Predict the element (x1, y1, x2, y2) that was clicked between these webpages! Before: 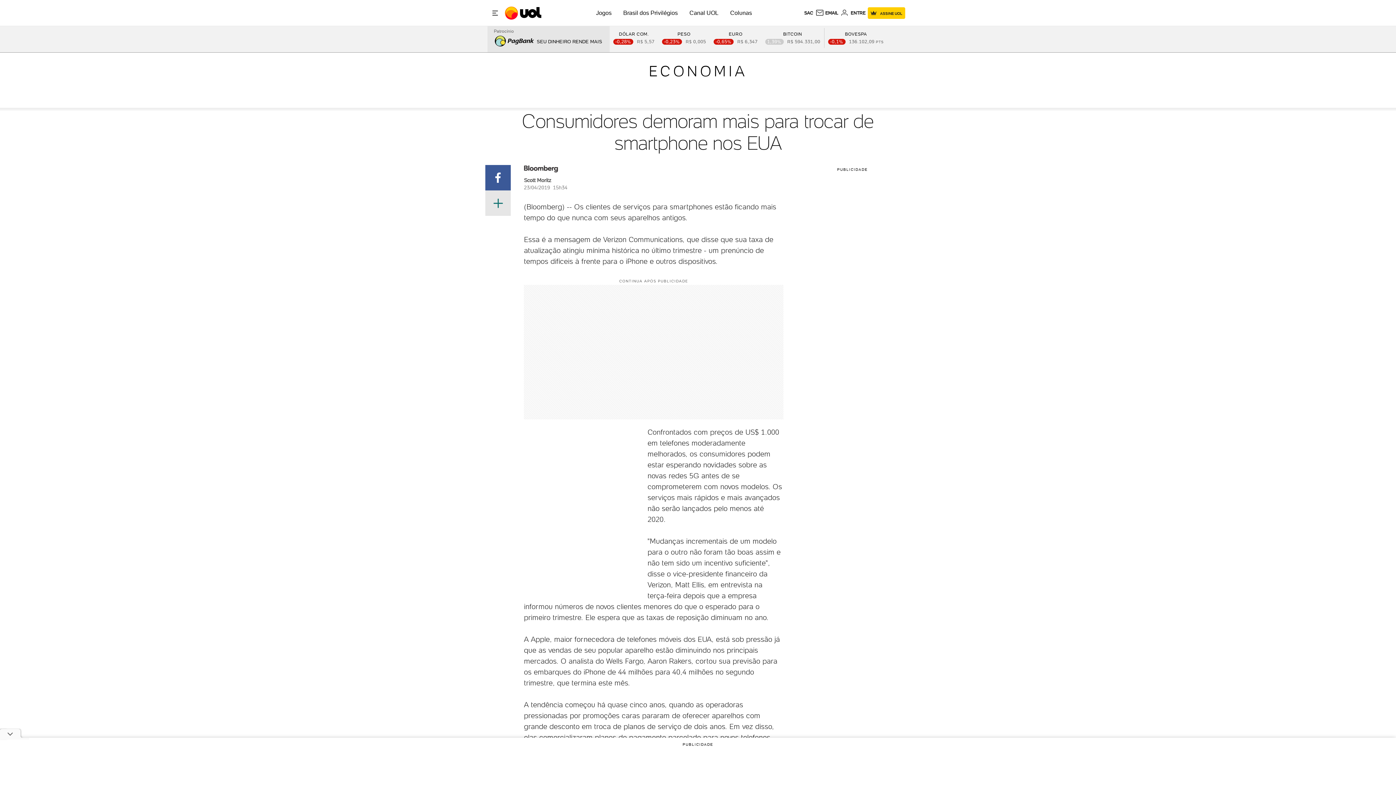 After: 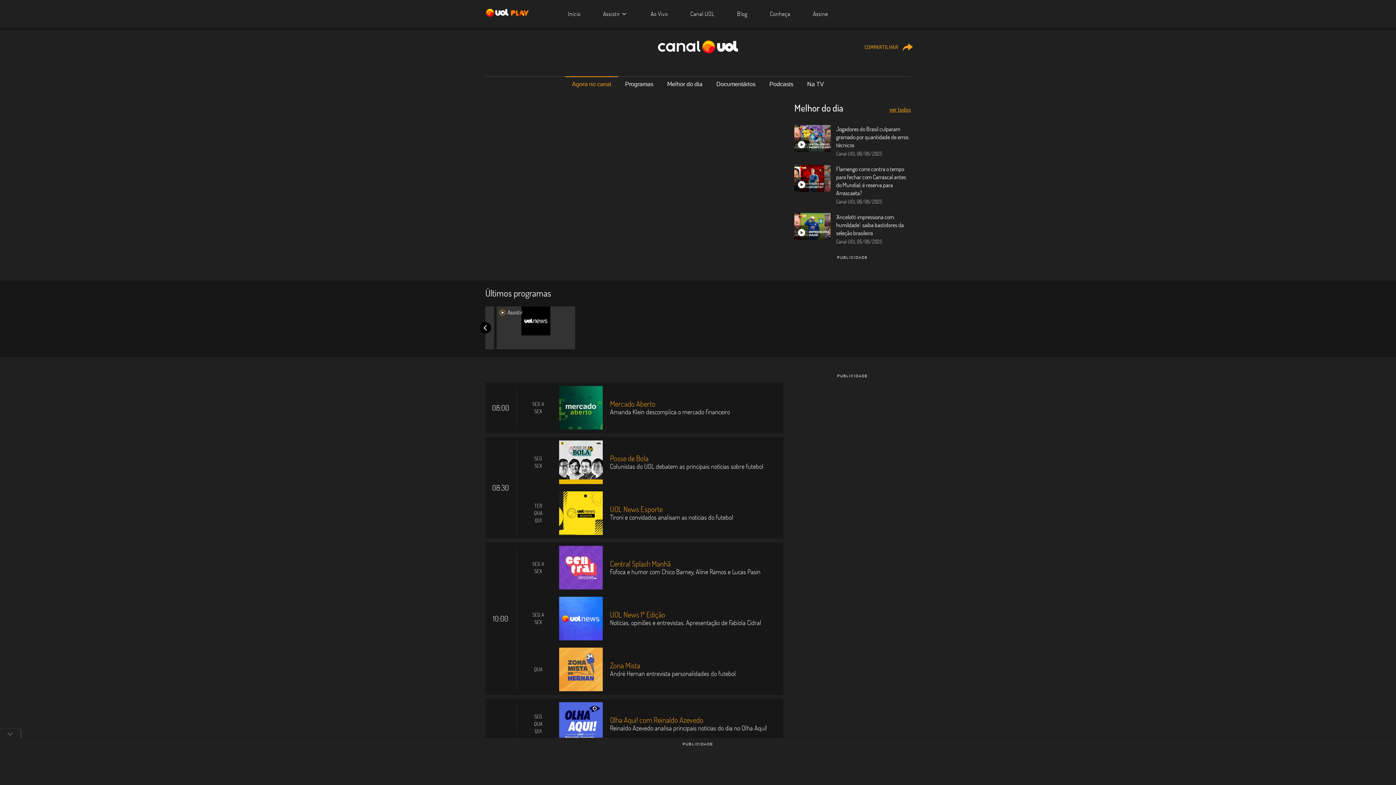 Action: bbox: (689, 9, 718, 16) label: Canal UOL